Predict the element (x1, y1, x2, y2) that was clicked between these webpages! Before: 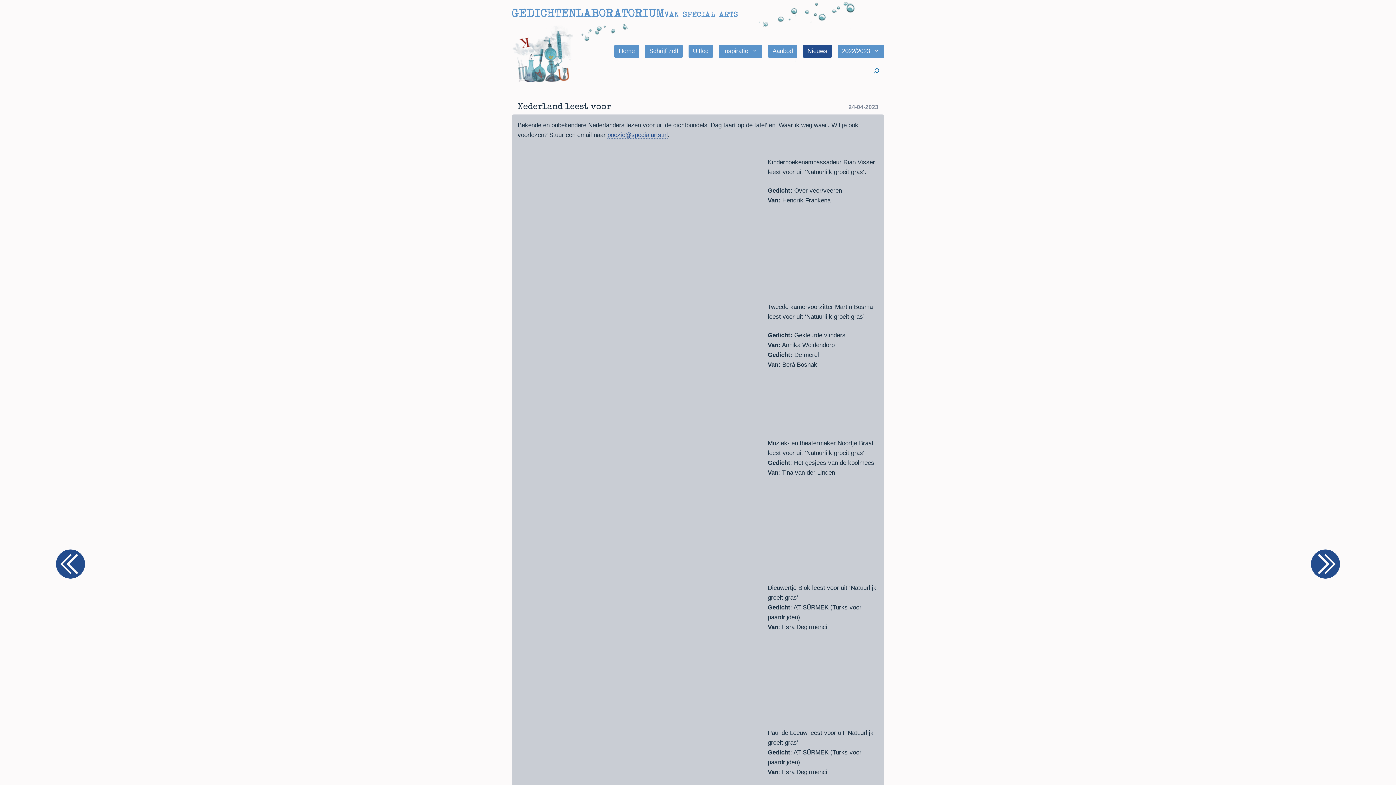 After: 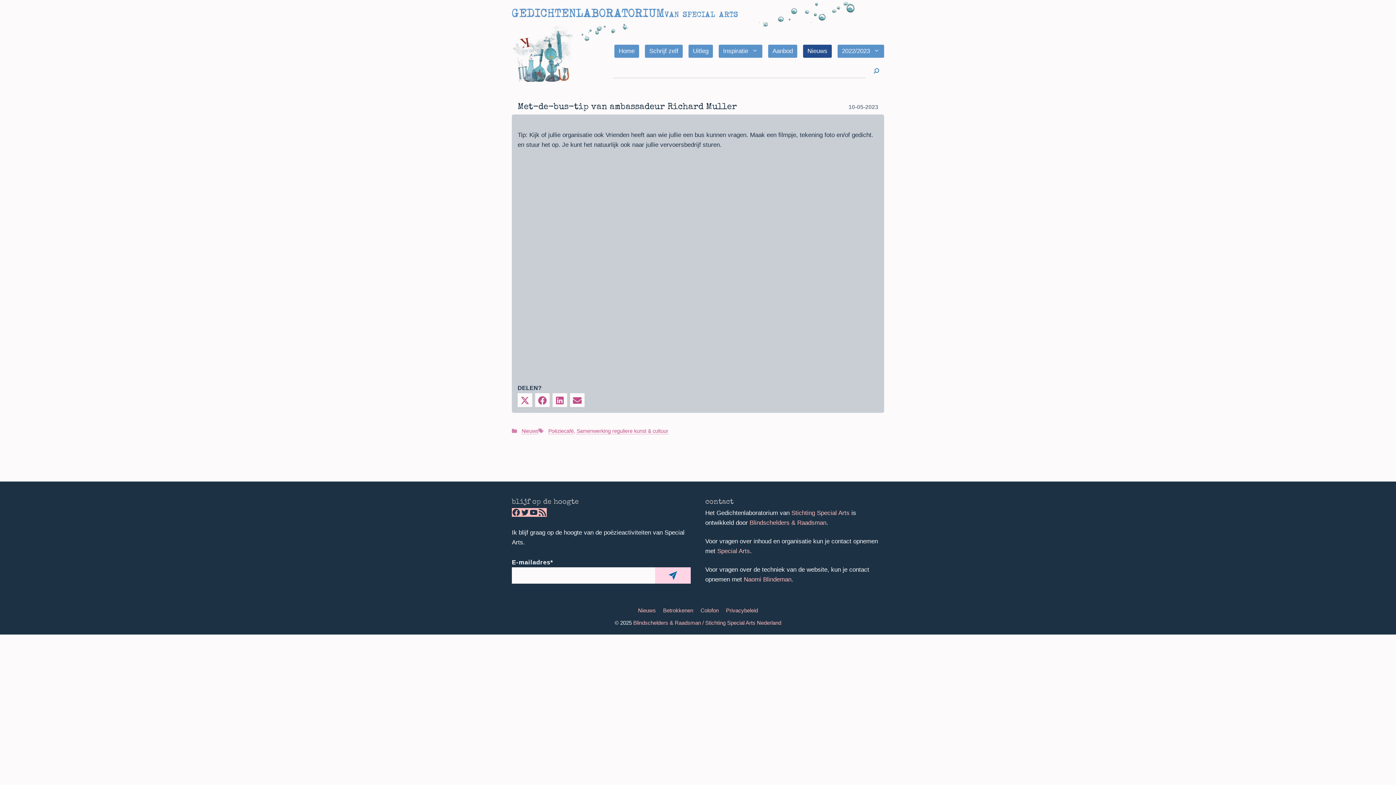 Action: bbox: (1168, 549, 1340, 578) label: Met-de-bus-tip van ambassadeur Richard Muller